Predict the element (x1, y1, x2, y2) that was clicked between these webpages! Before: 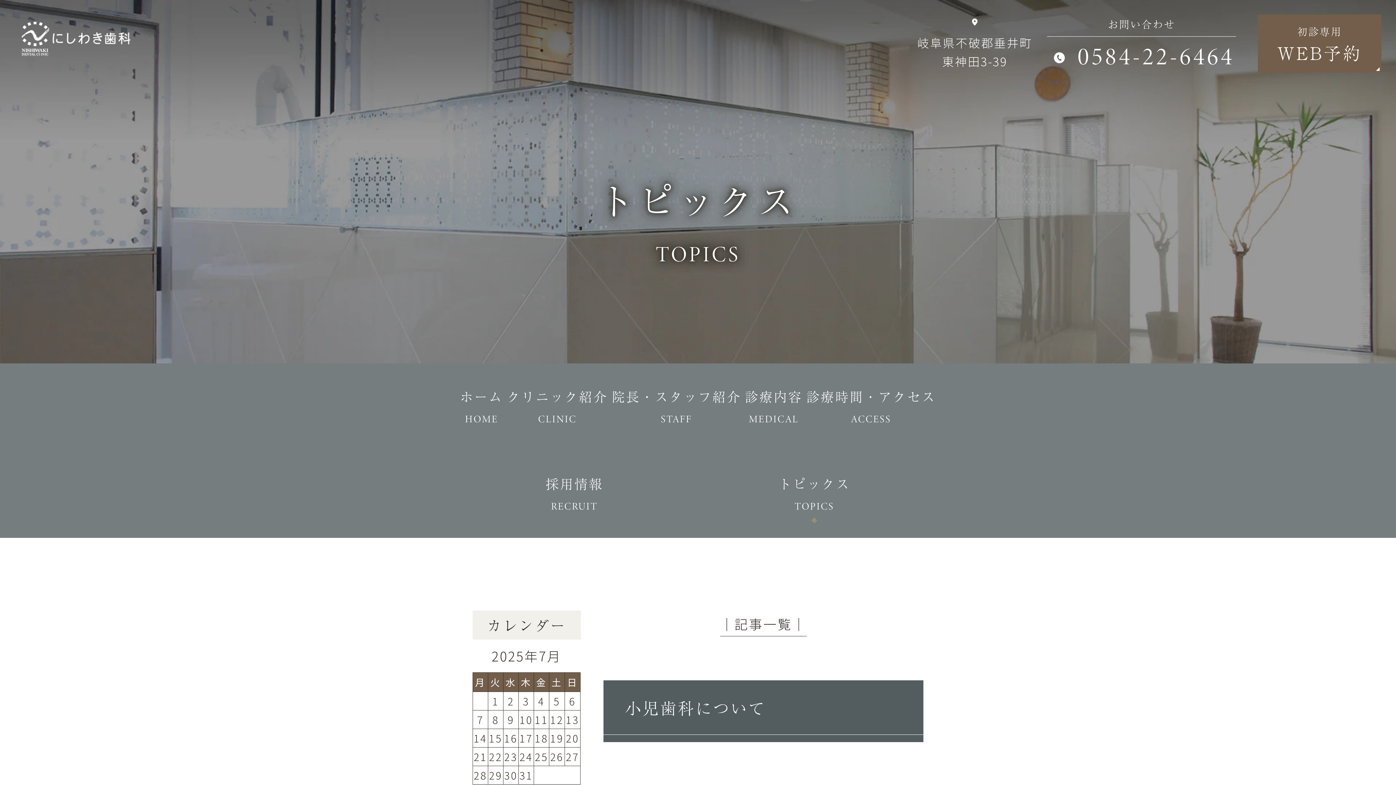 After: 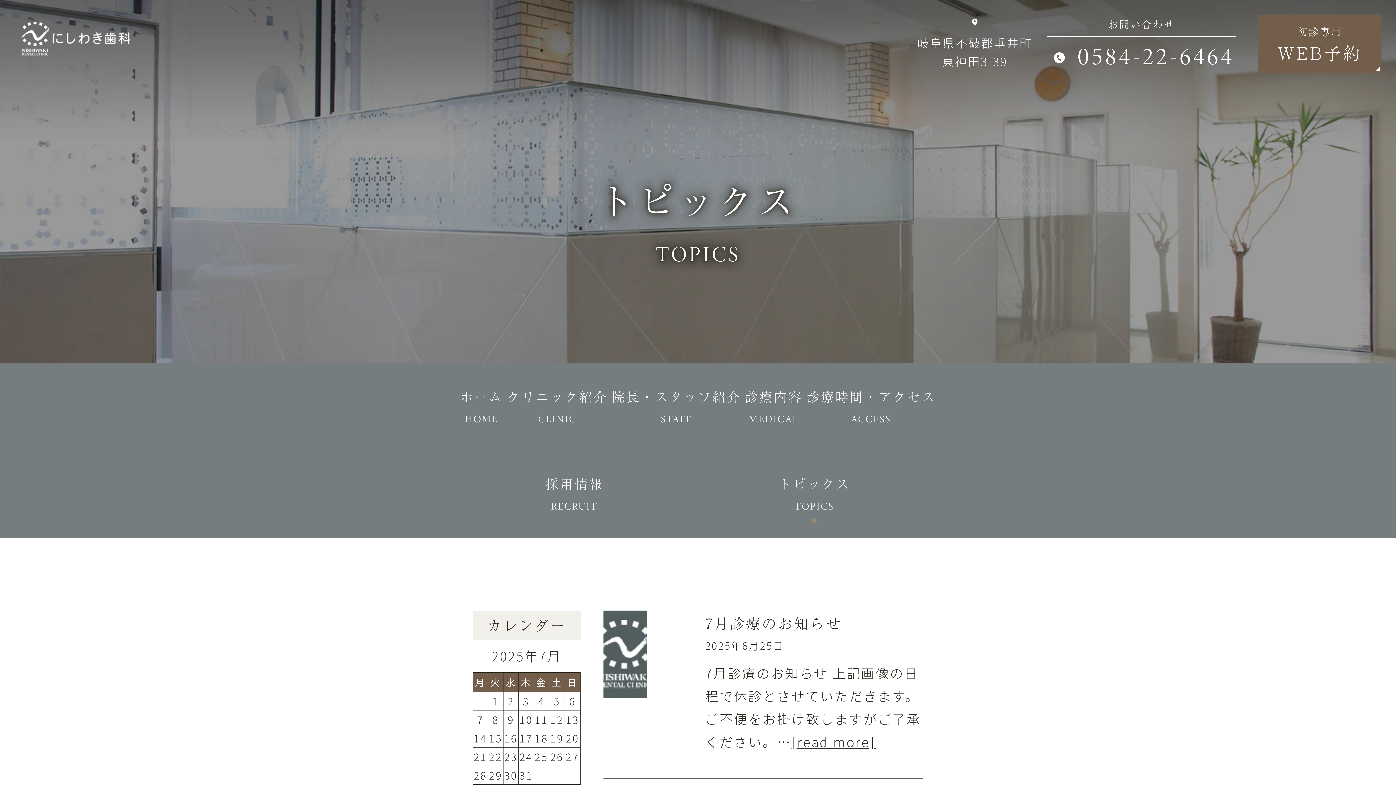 Action: bbox: (720, 614, 806, 636) label: │記事一覧│